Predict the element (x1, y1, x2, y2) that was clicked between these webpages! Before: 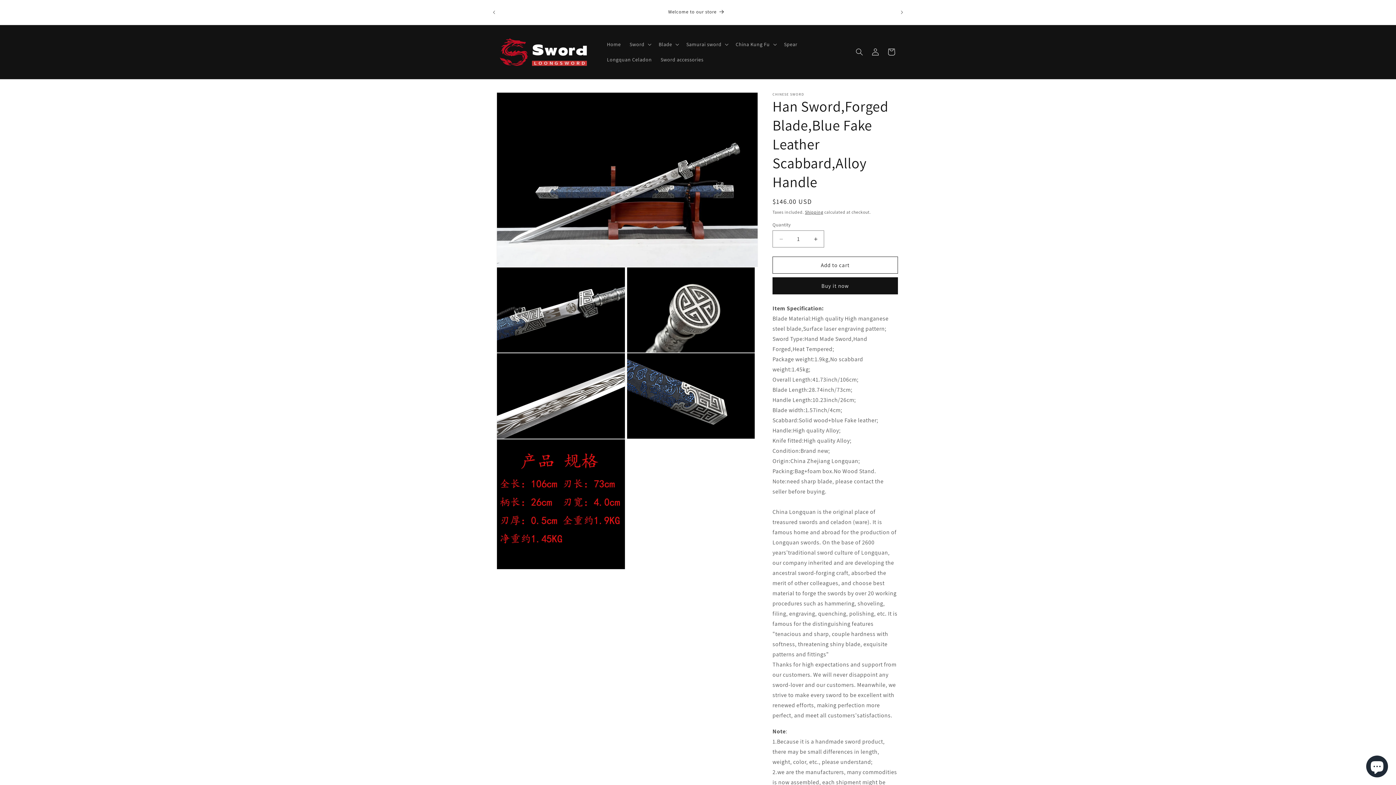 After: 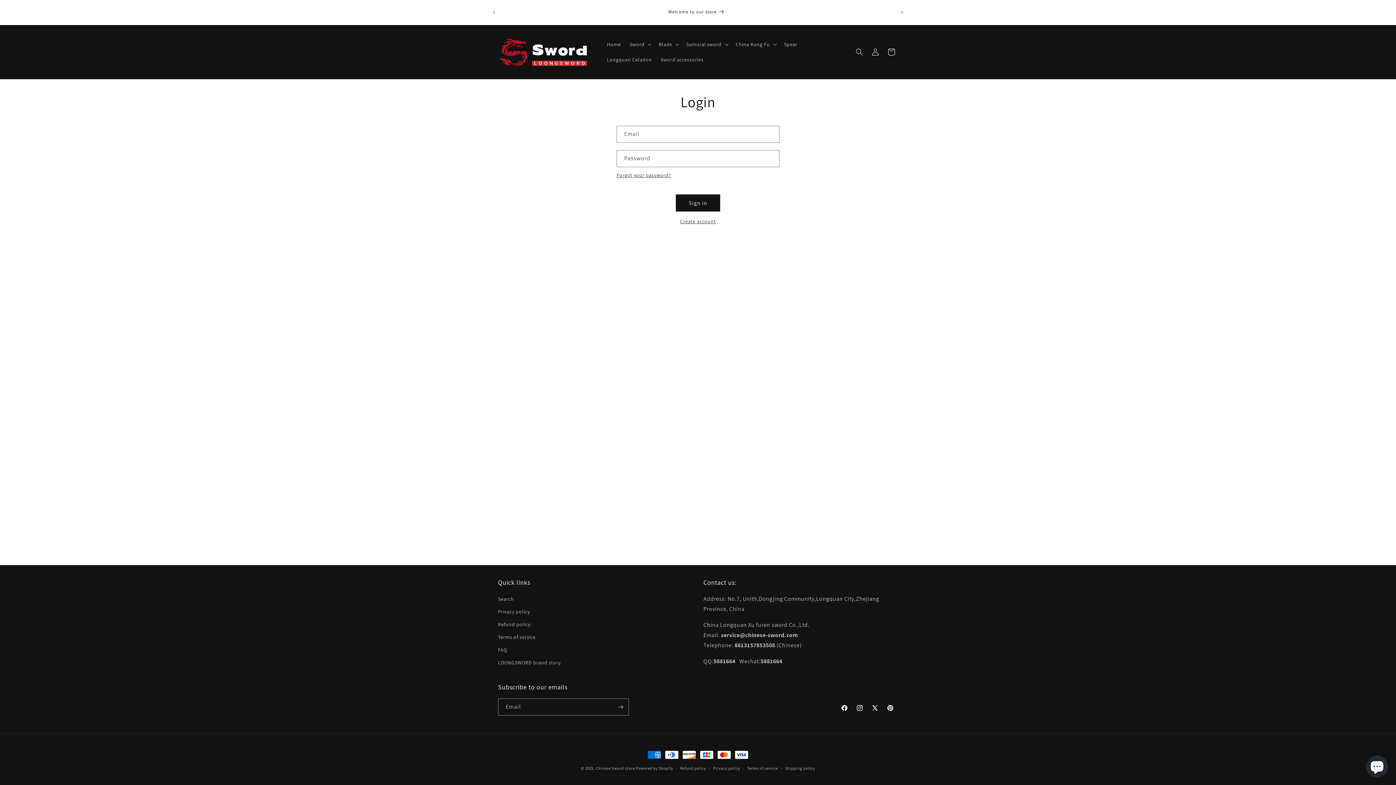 Action: label: Log in bbox: (867, 44, 883, 60)